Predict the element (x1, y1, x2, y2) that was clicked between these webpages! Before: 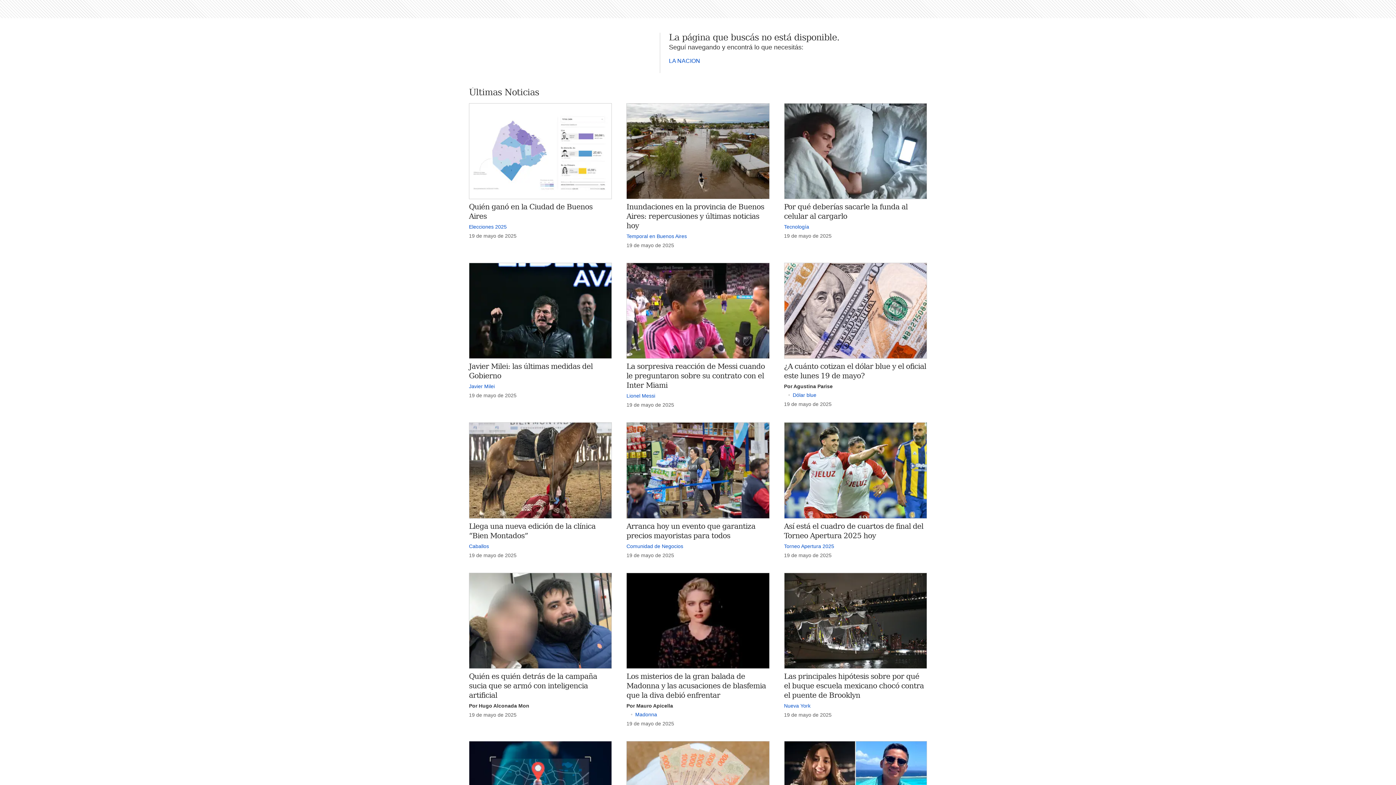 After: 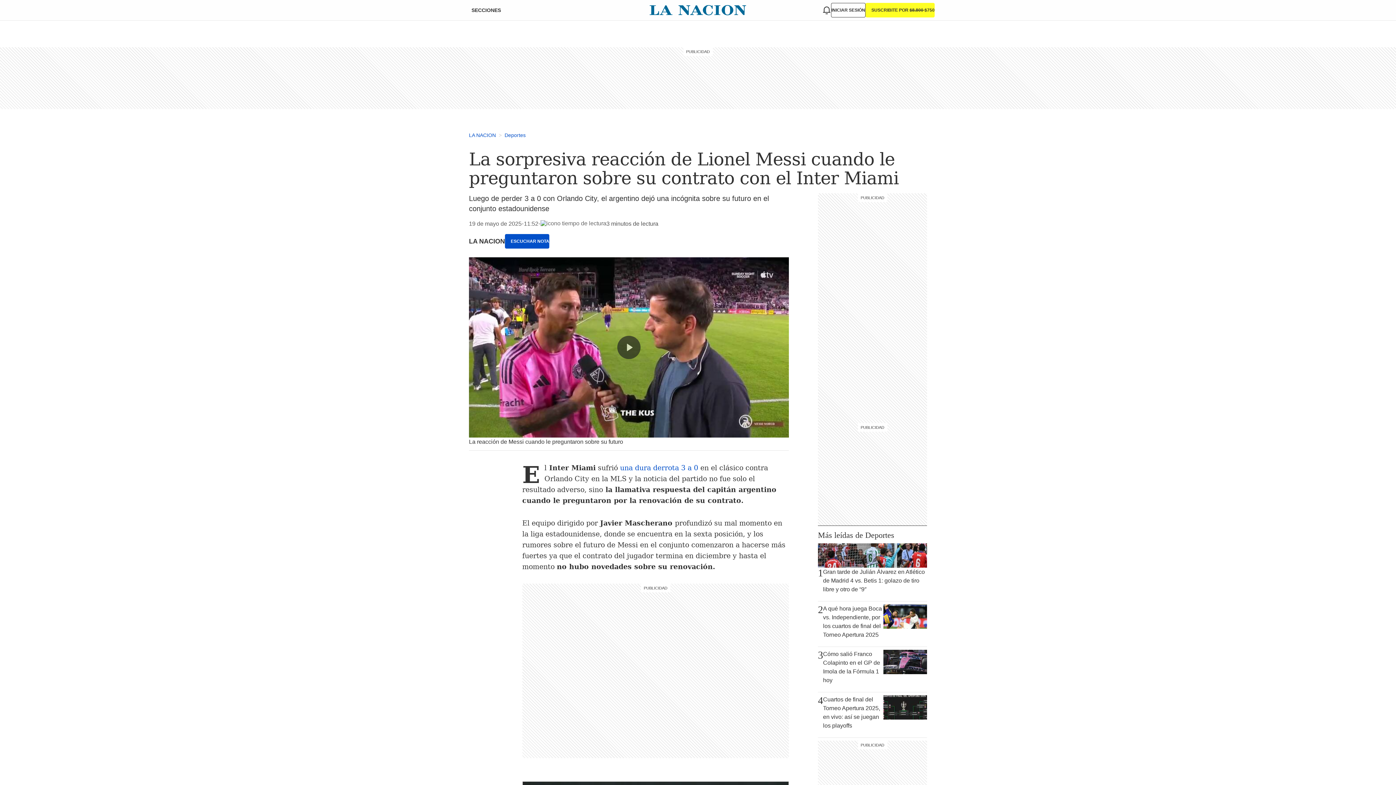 Action: bbox: (626, 262, 769, 359)